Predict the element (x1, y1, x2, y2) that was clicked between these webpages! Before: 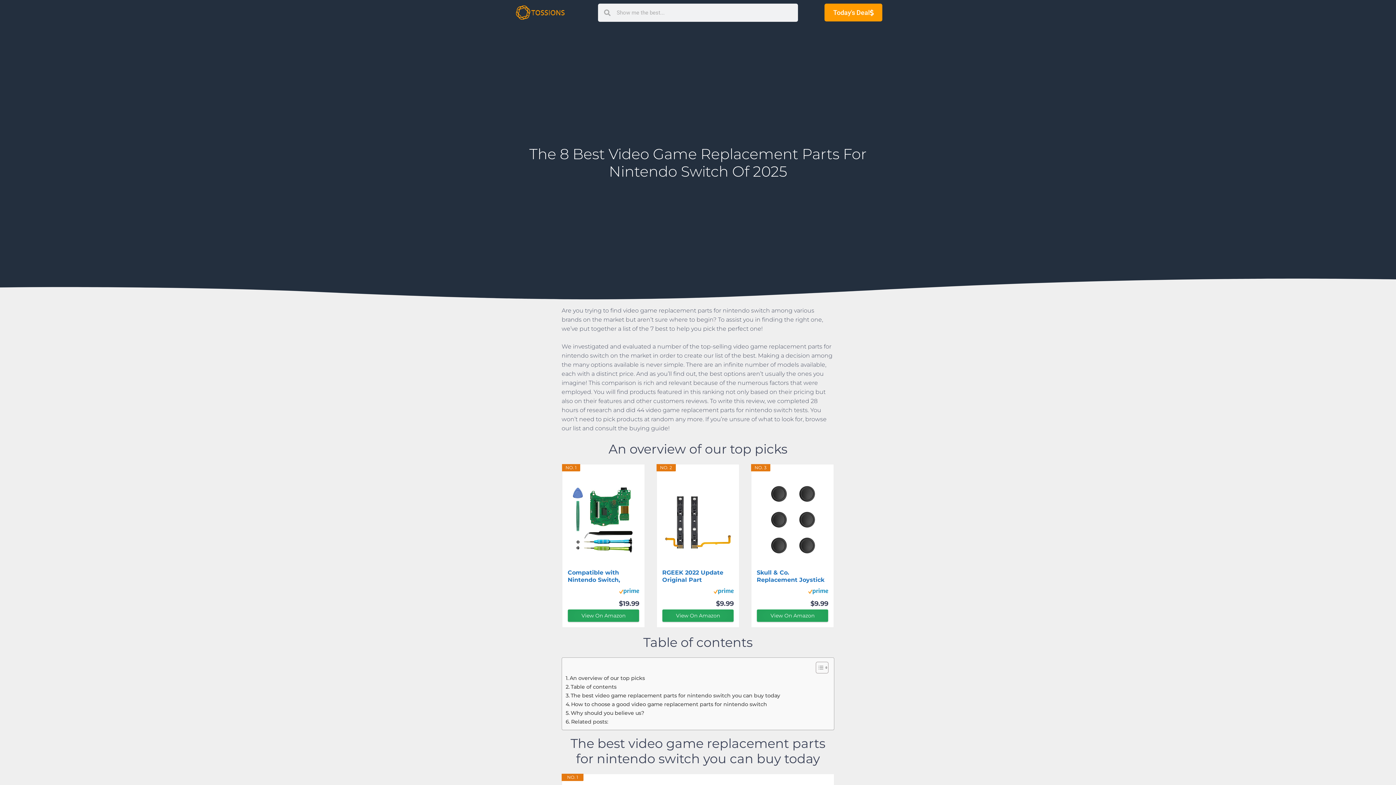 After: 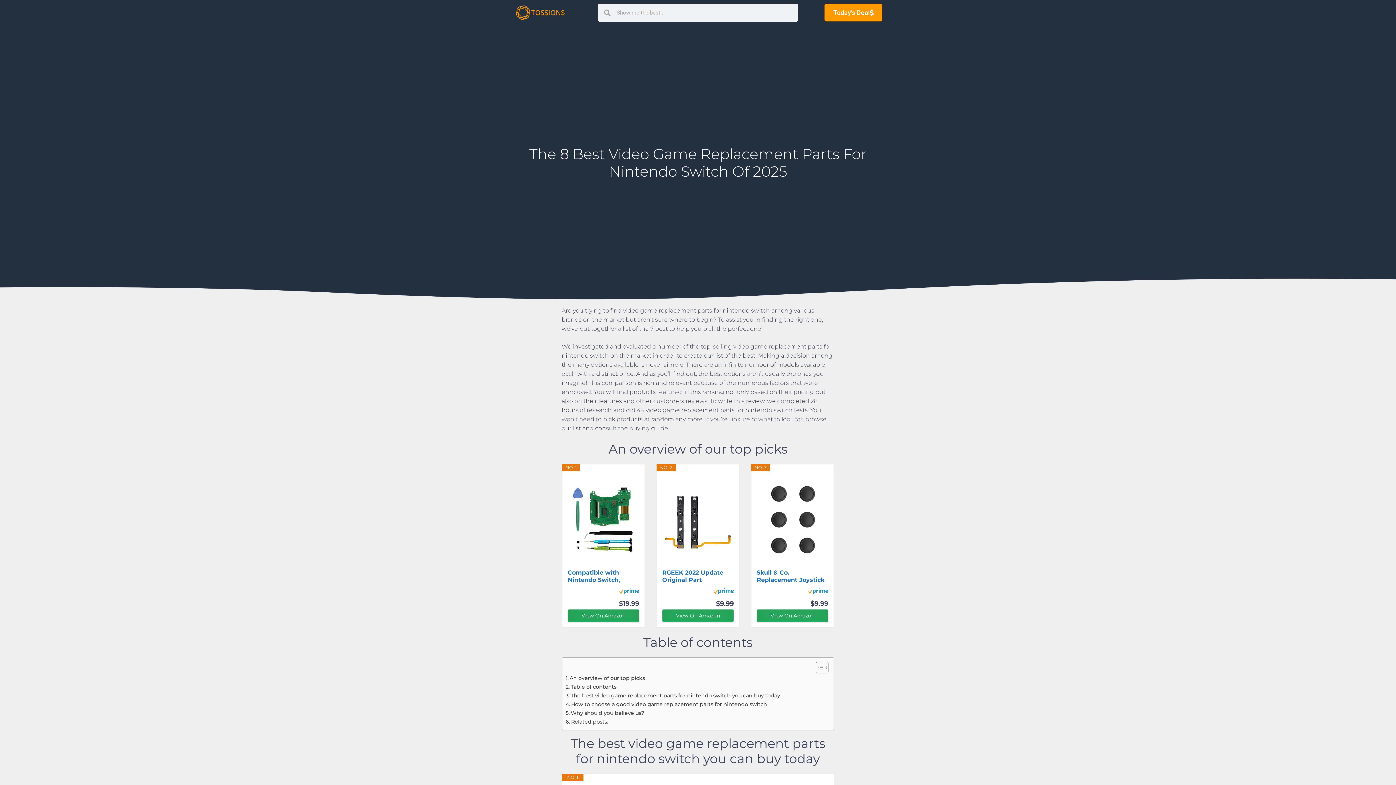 Action: bbox: (808, 588, 828, 597)